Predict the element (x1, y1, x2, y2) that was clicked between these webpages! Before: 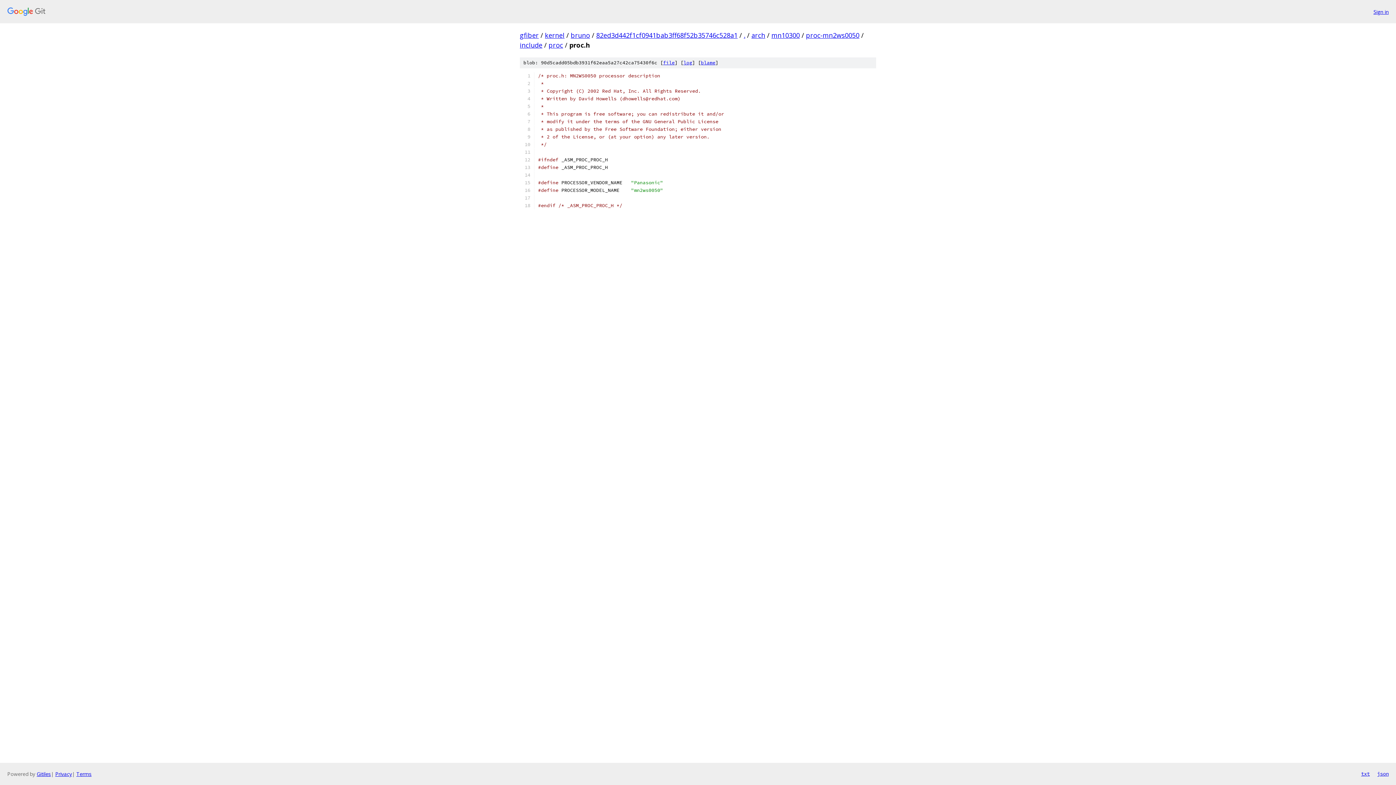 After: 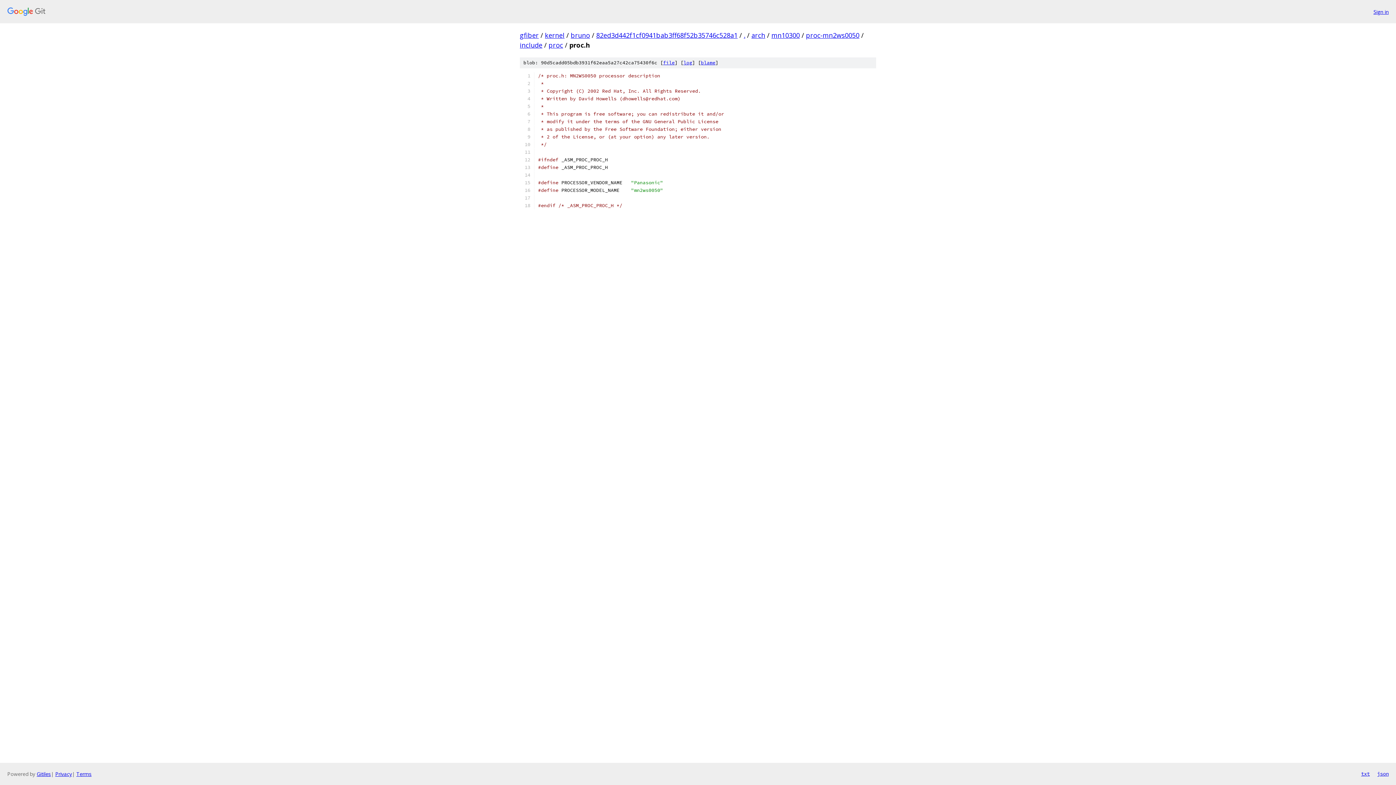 Action: bbox: (1377, 770, 1389, 778) label: json